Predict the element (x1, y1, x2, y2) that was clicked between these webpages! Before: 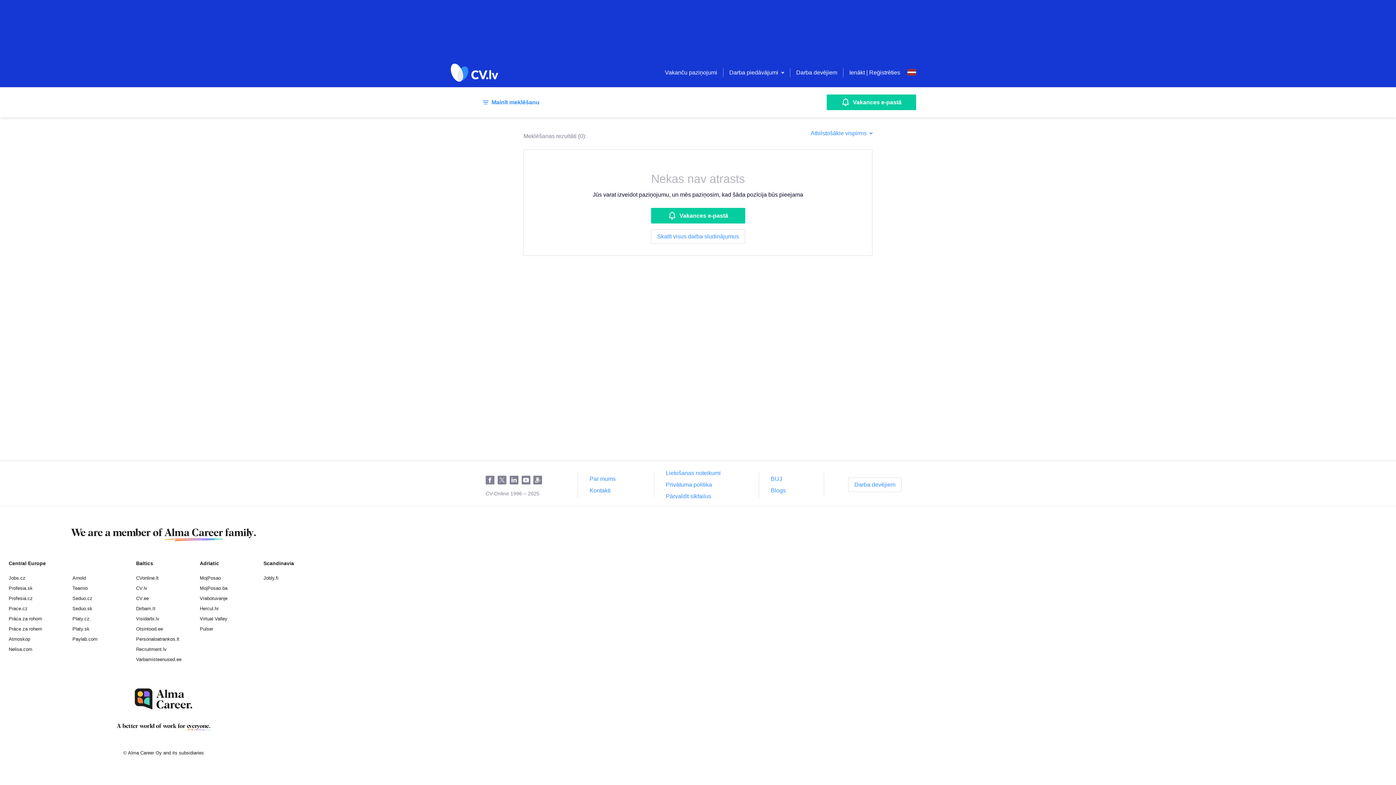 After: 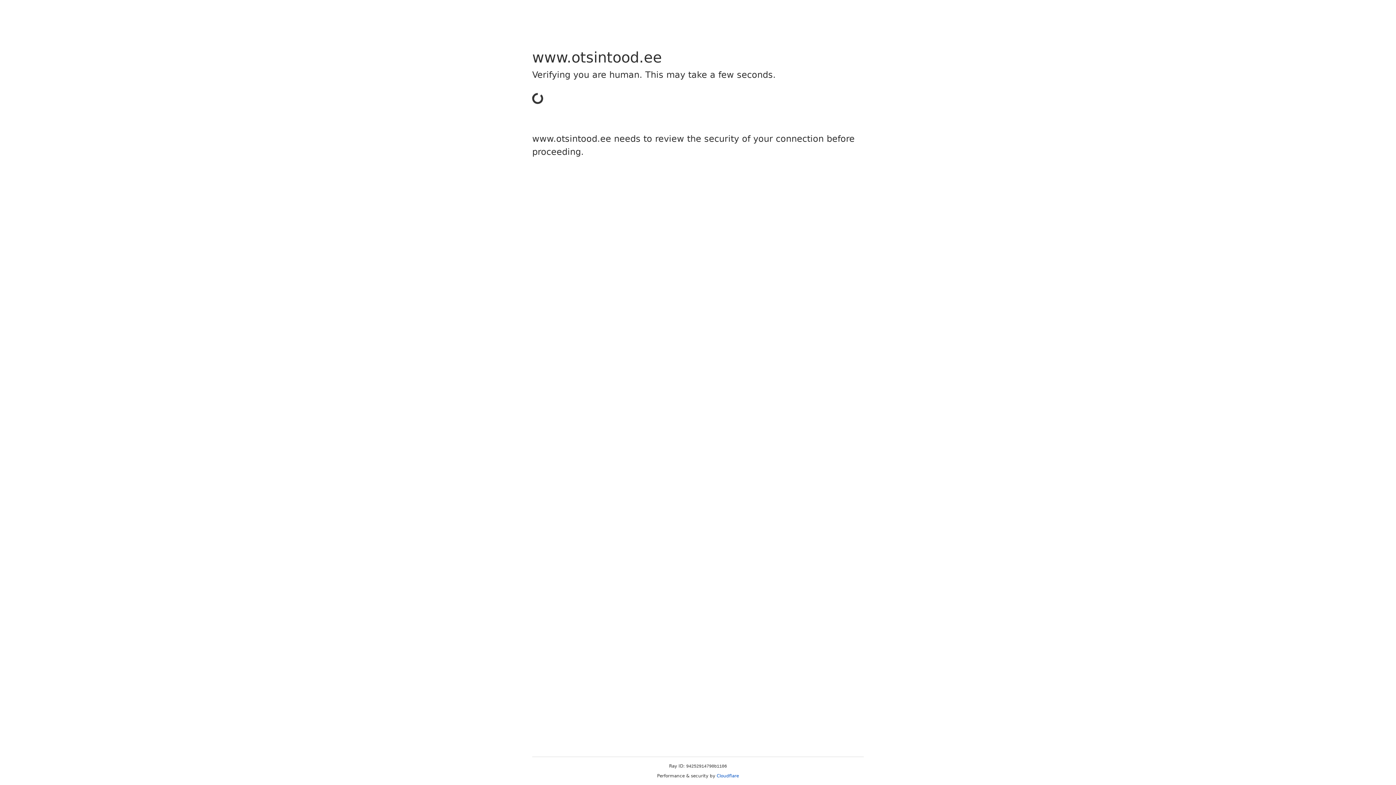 Action: label: Otsintood.ee bbox: (136, 626, 163, 632)